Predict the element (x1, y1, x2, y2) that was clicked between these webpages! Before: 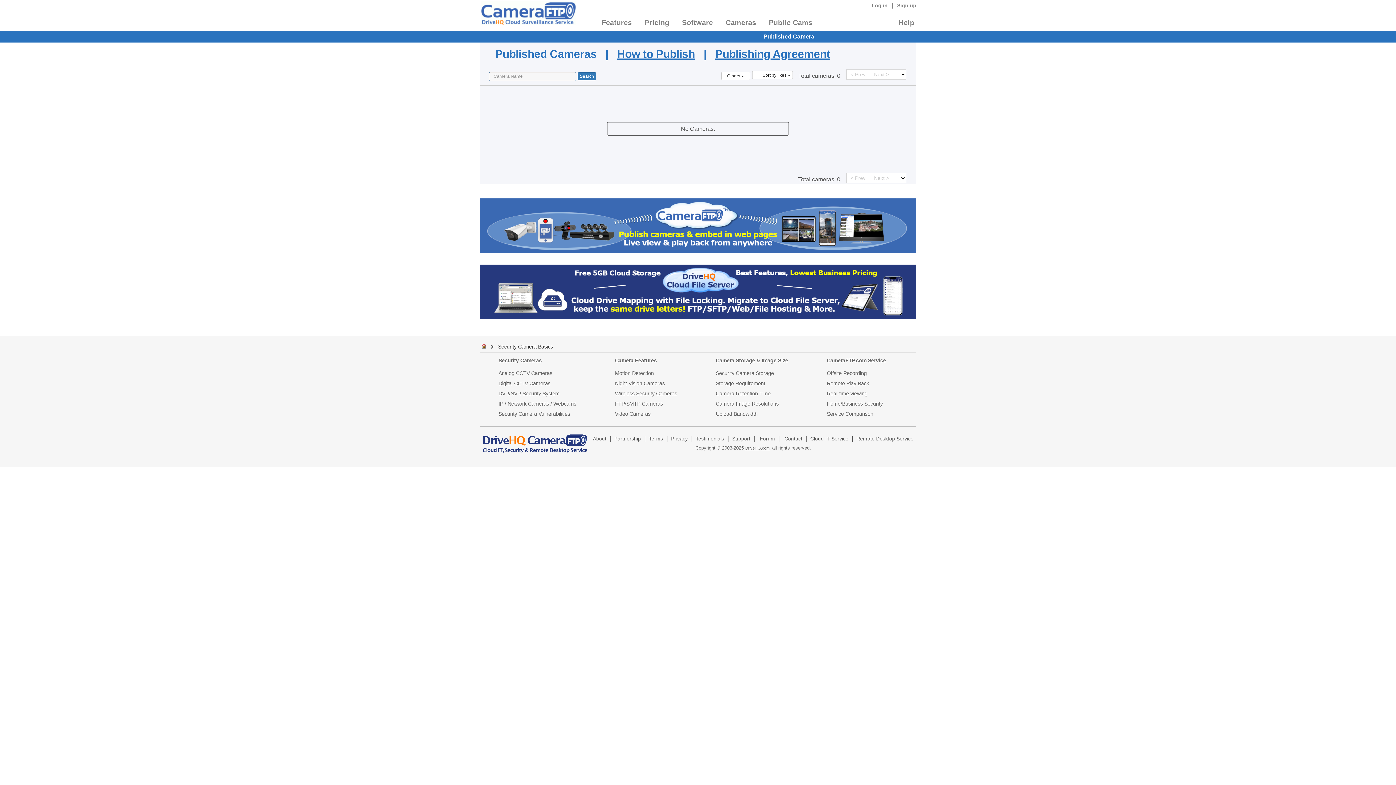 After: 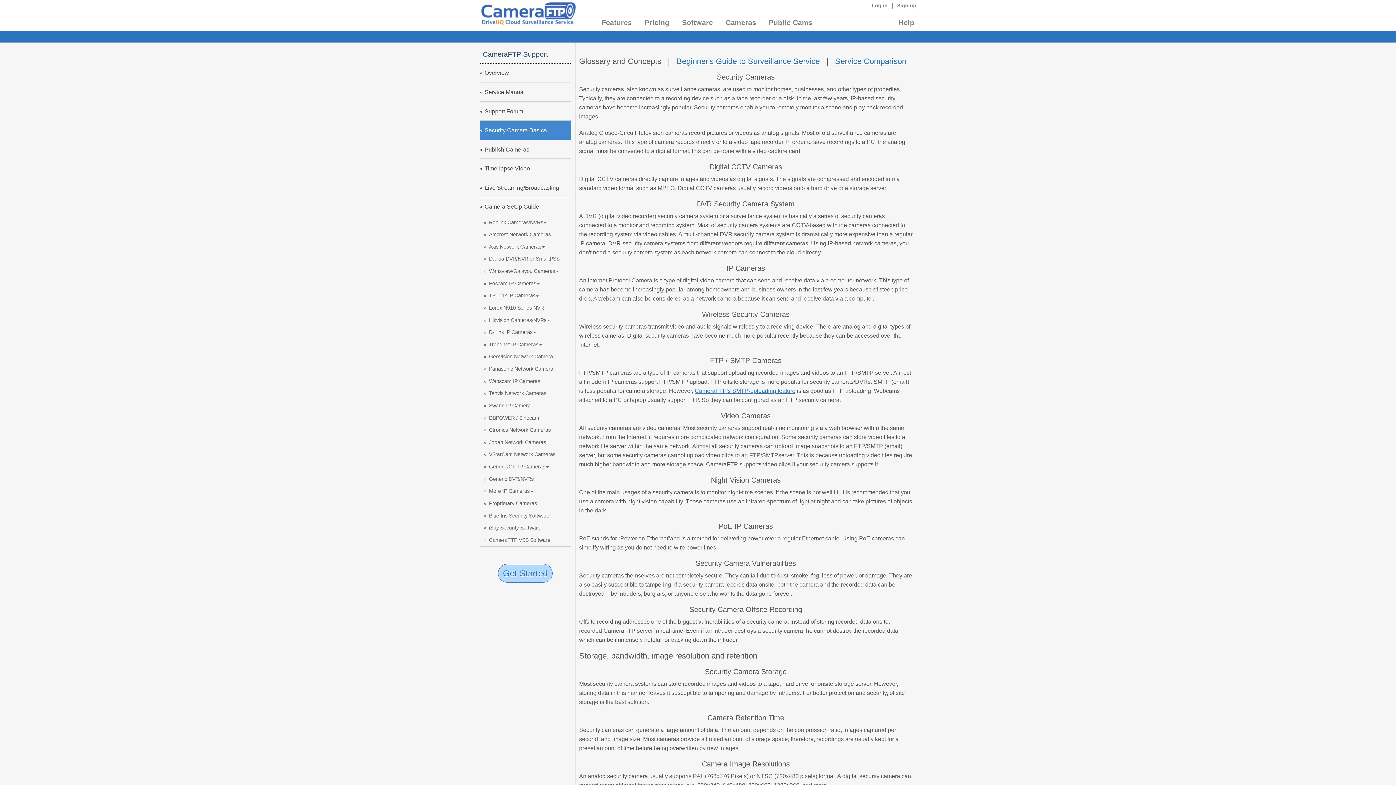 Action: label: Digital CCTV Cameras bbox: (498, 378, 550, 388)